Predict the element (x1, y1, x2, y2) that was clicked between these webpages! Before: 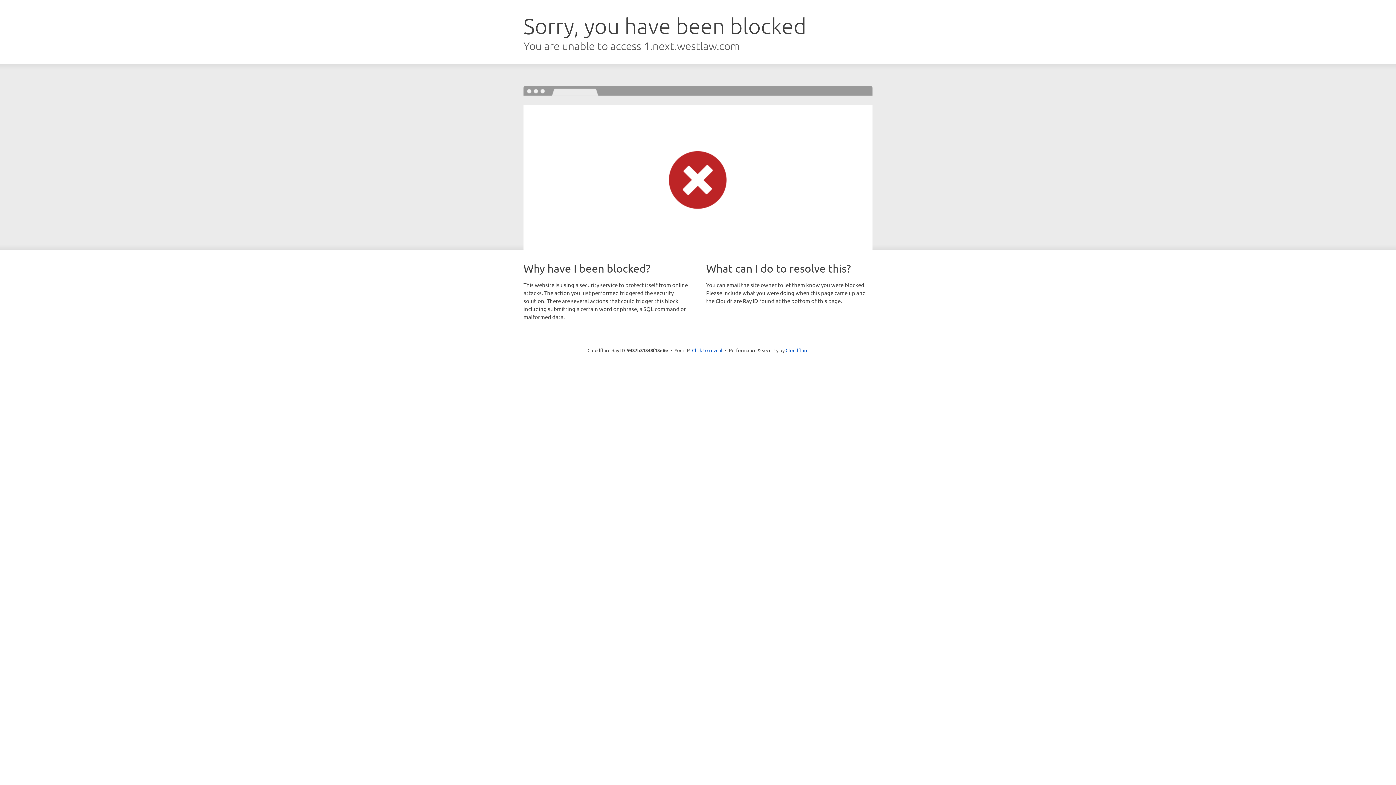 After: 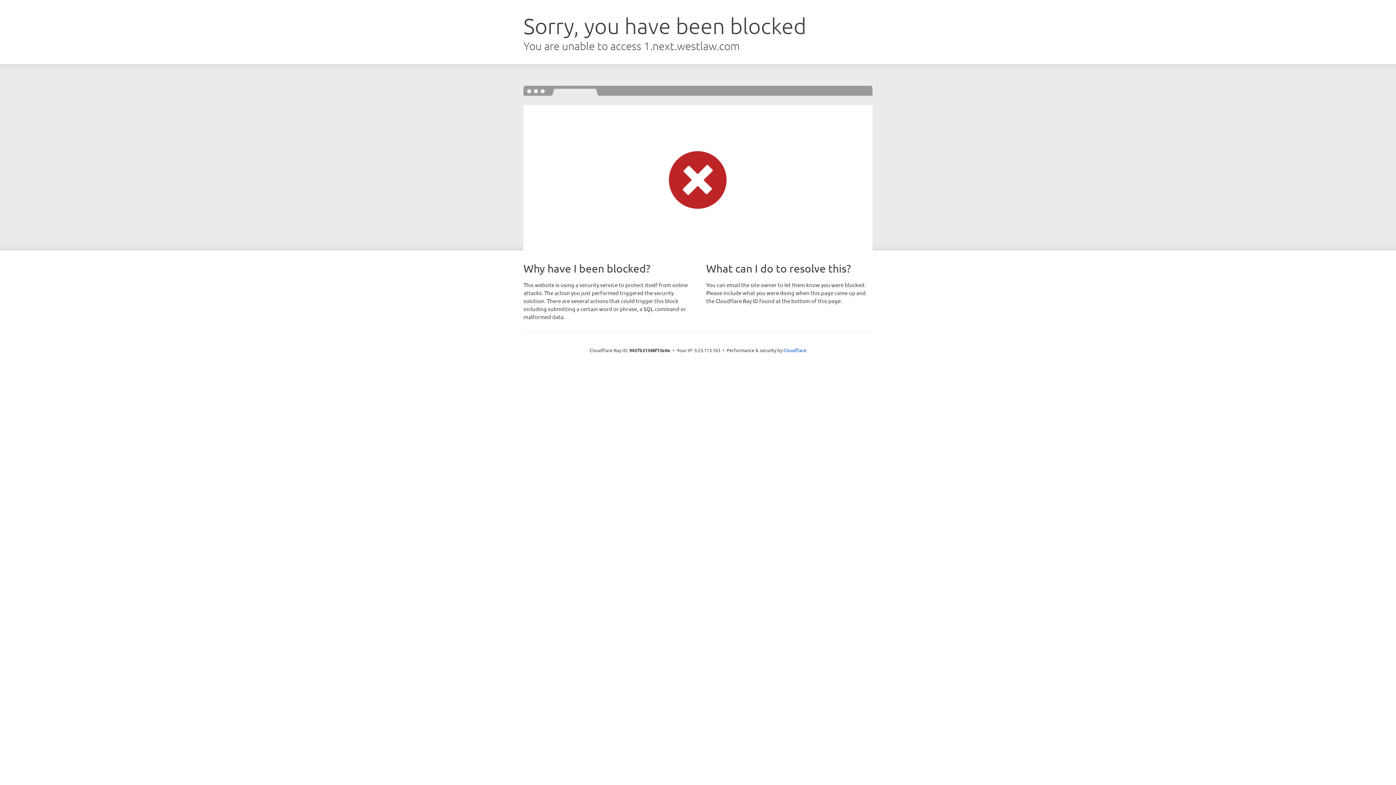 Action: bbox: (692, 346, 722, 353) label: Click to reveal